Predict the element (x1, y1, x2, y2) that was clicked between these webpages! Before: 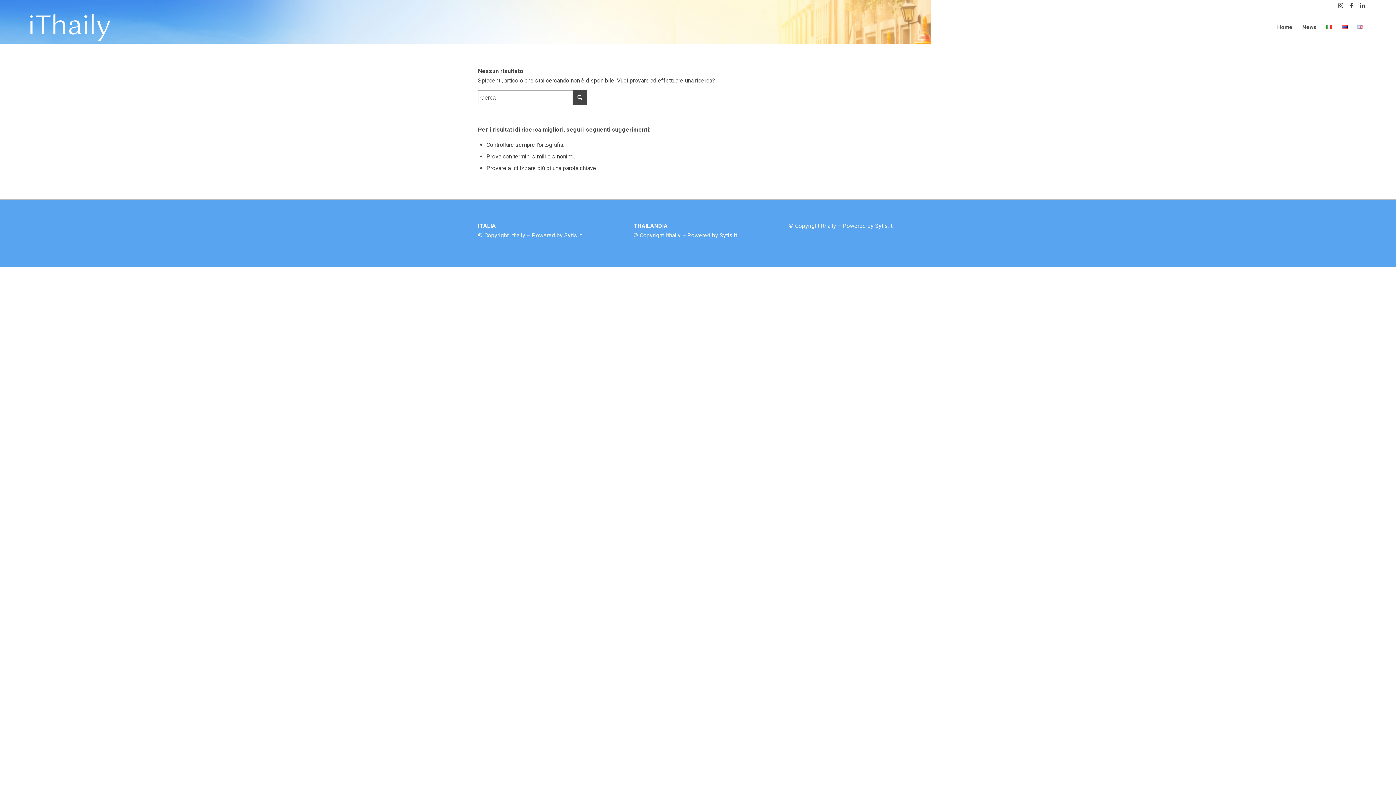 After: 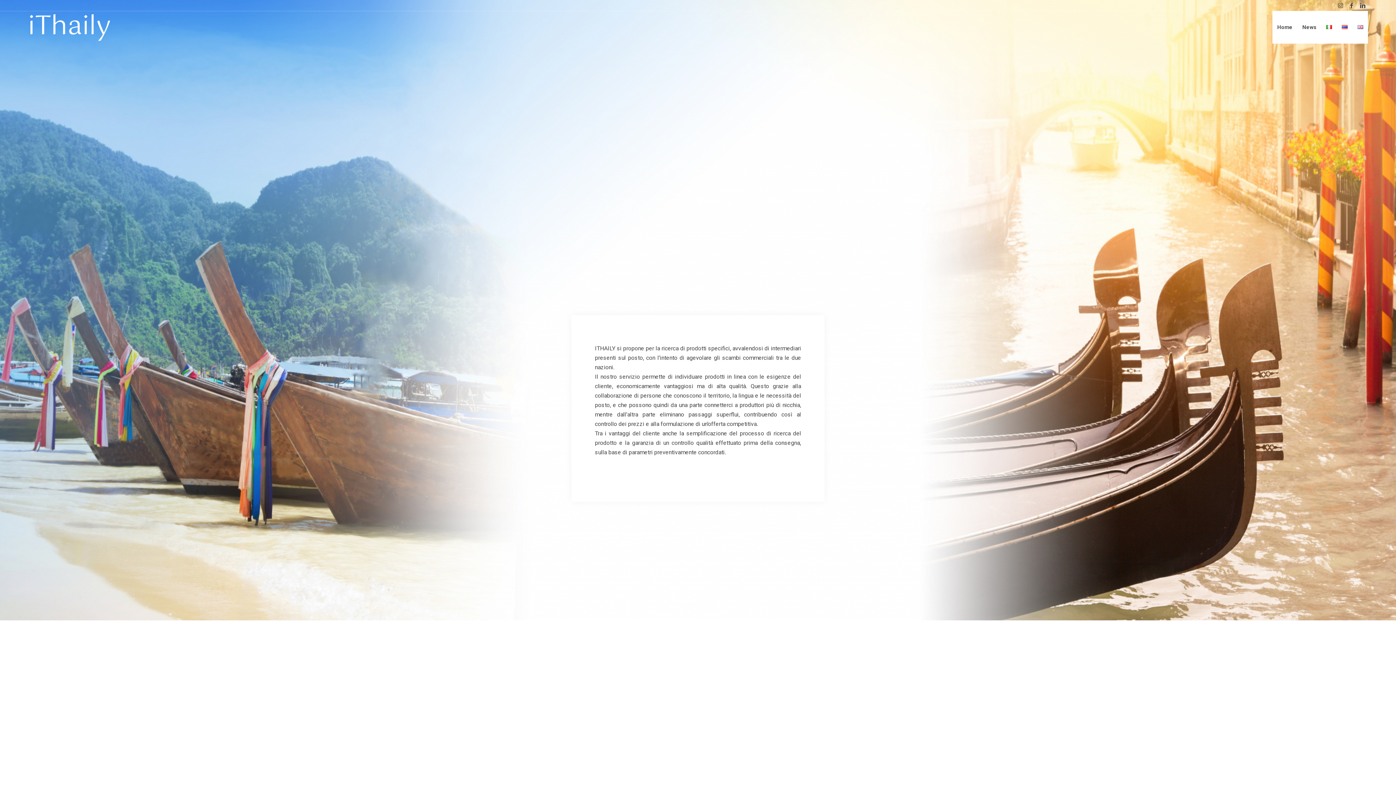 Action: bbox: (1321, 10, 1337, 43)